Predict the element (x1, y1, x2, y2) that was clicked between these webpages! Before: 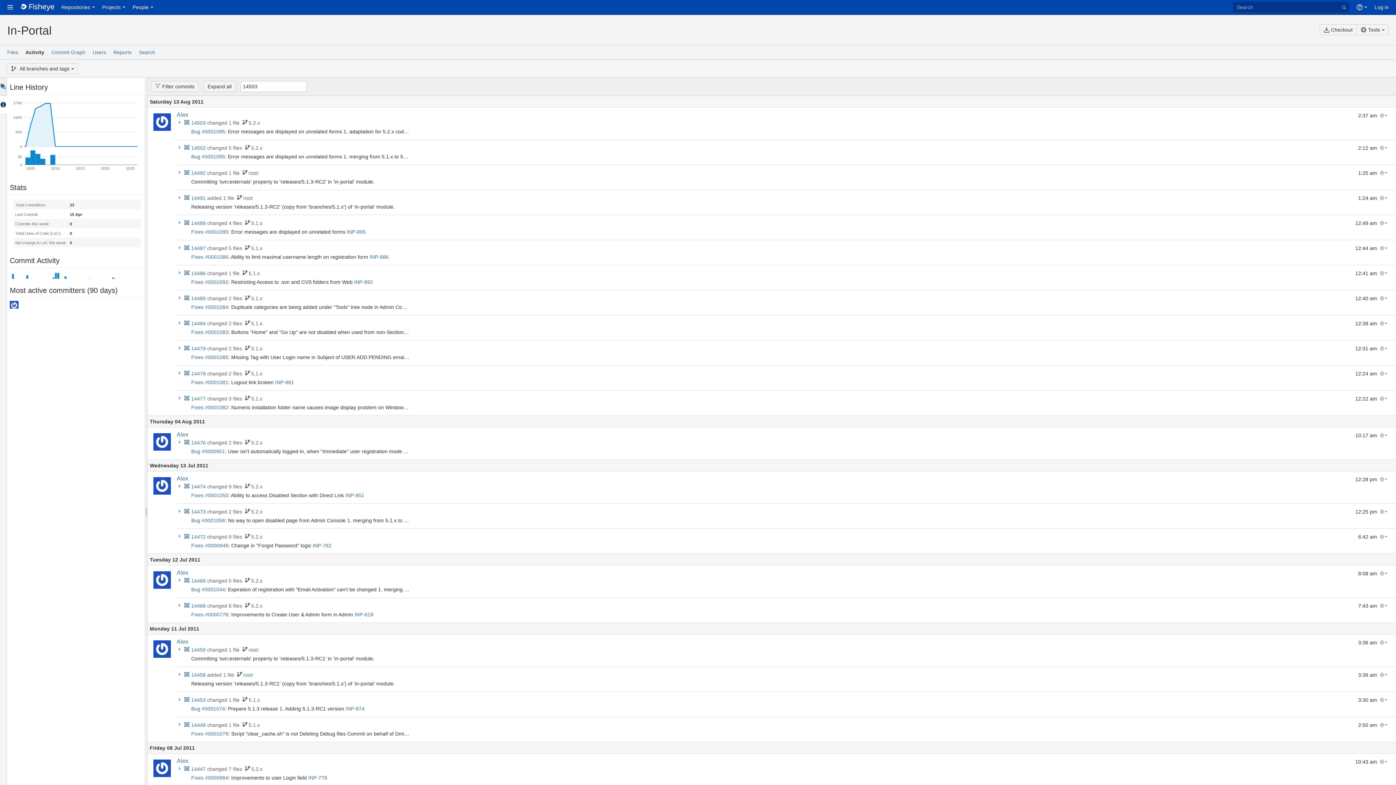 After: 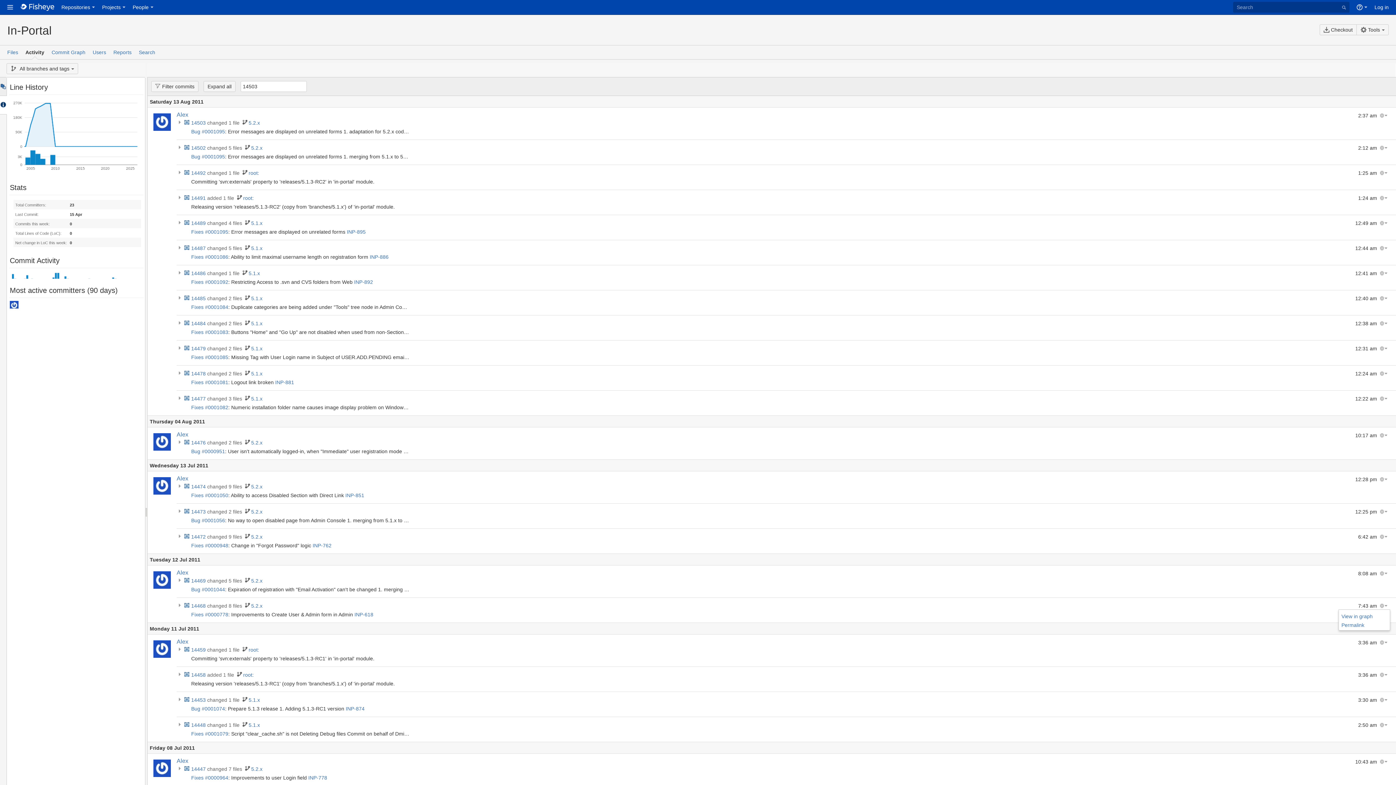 Action: bbox: (1380, 603, 1390, 609) label: Options